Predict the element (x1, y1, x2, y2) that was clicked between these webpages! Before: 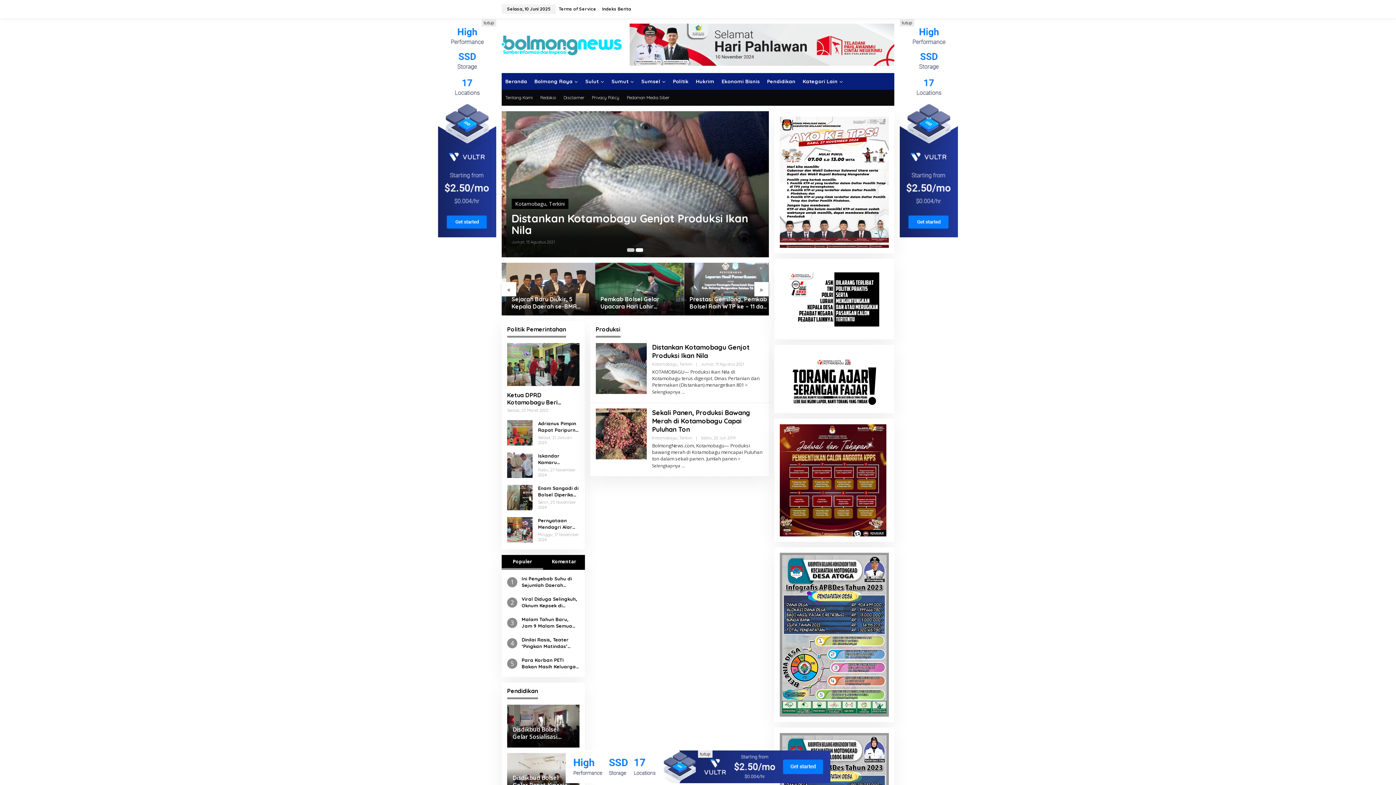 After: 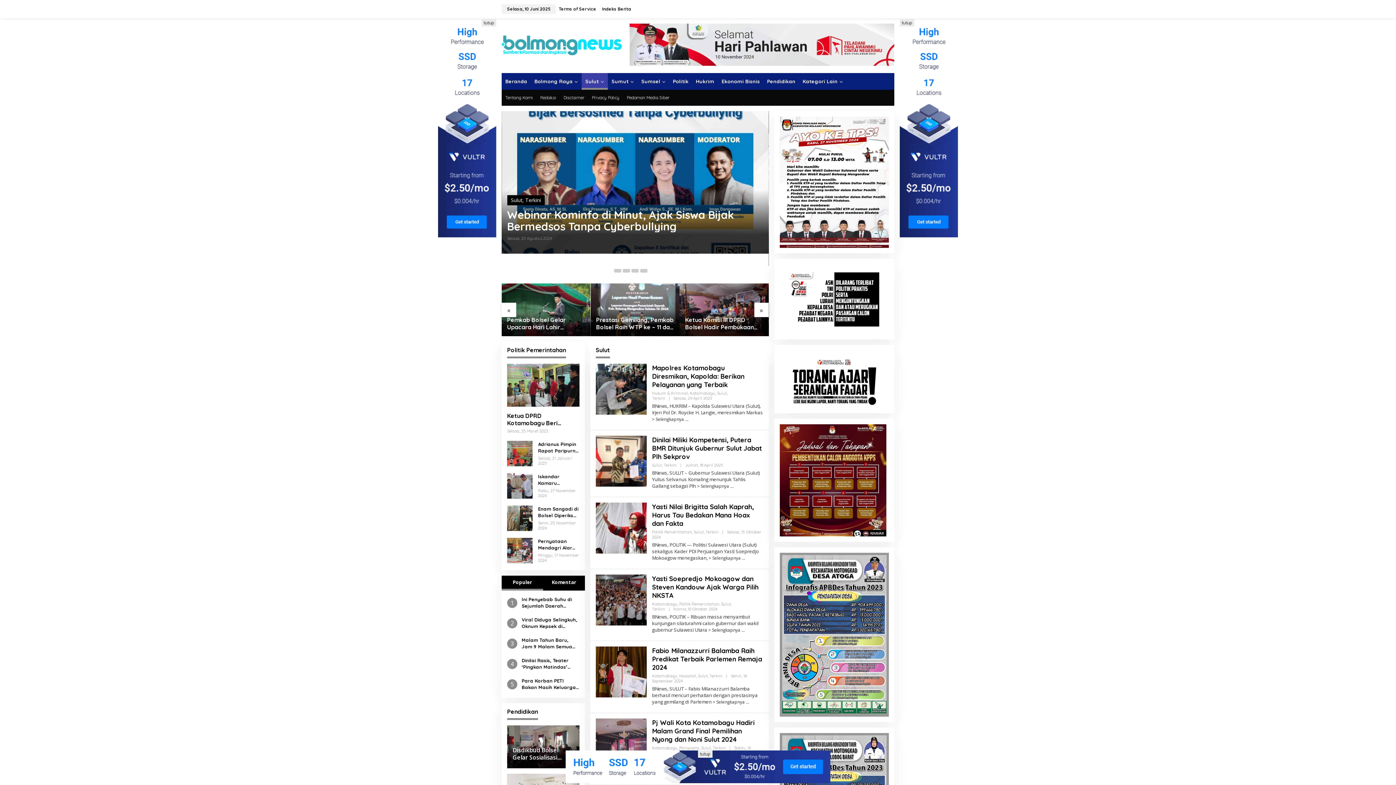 Action: label: Sulut bbox: (581, 73, 608, 89)